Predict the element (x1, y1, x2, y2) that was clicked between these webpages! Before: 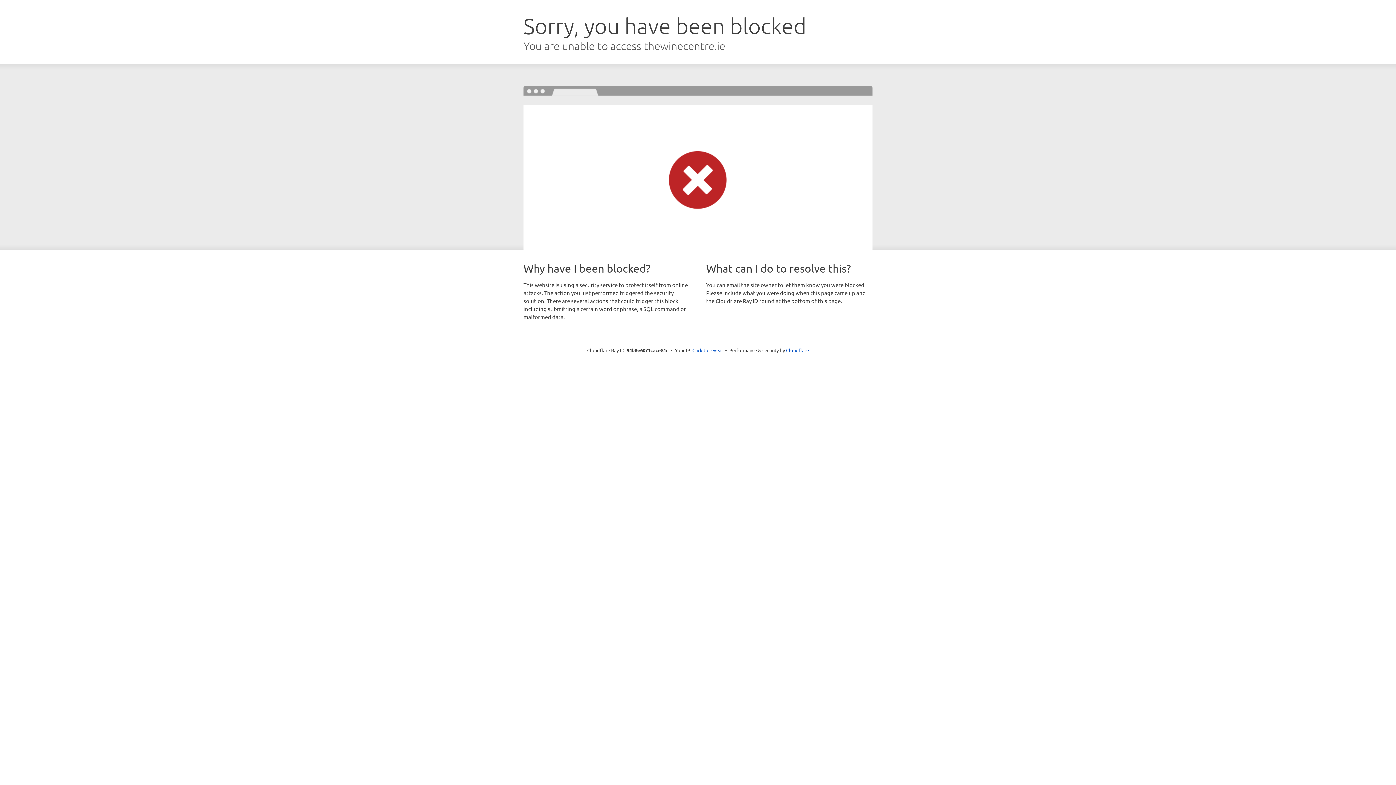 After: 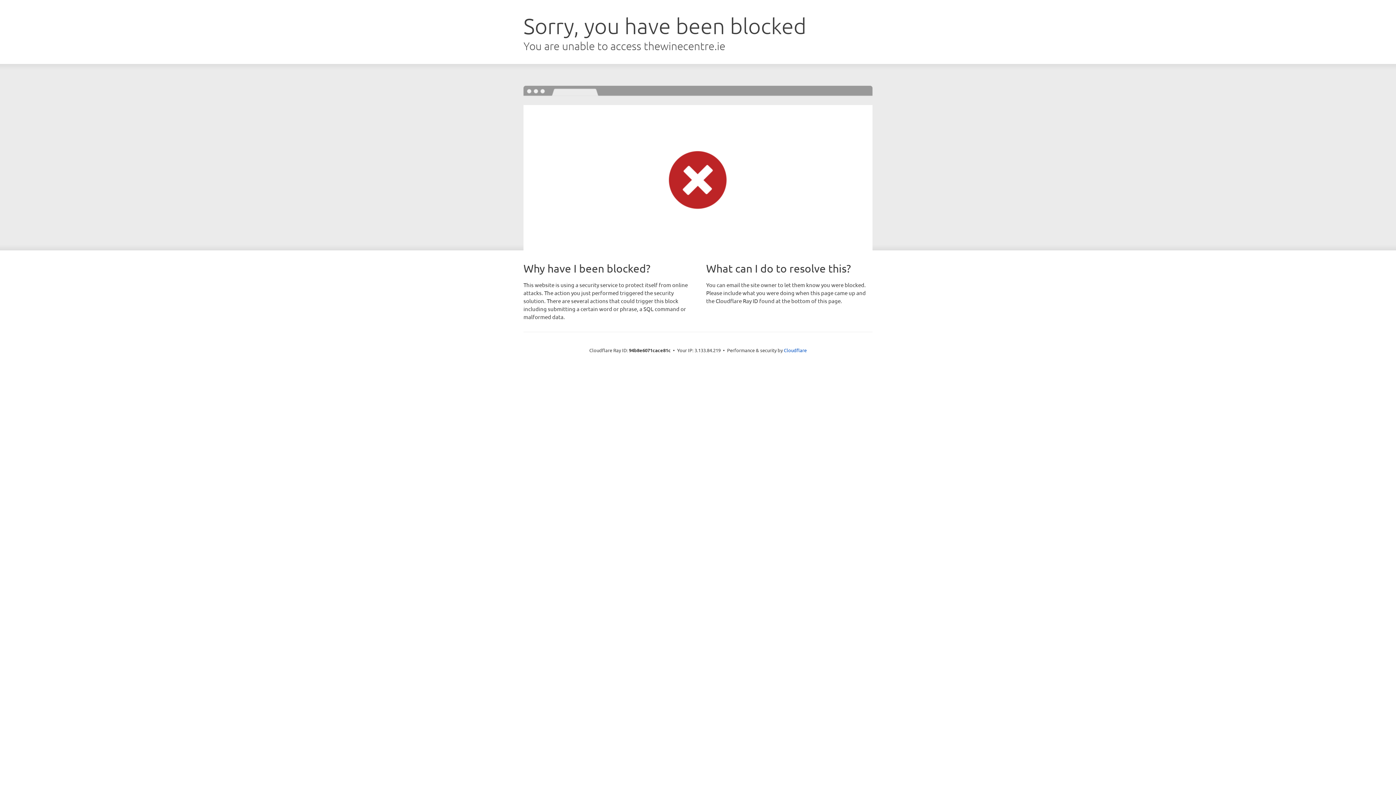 Action: bbox: (692, 346, 723, 353) label: Click to reveal